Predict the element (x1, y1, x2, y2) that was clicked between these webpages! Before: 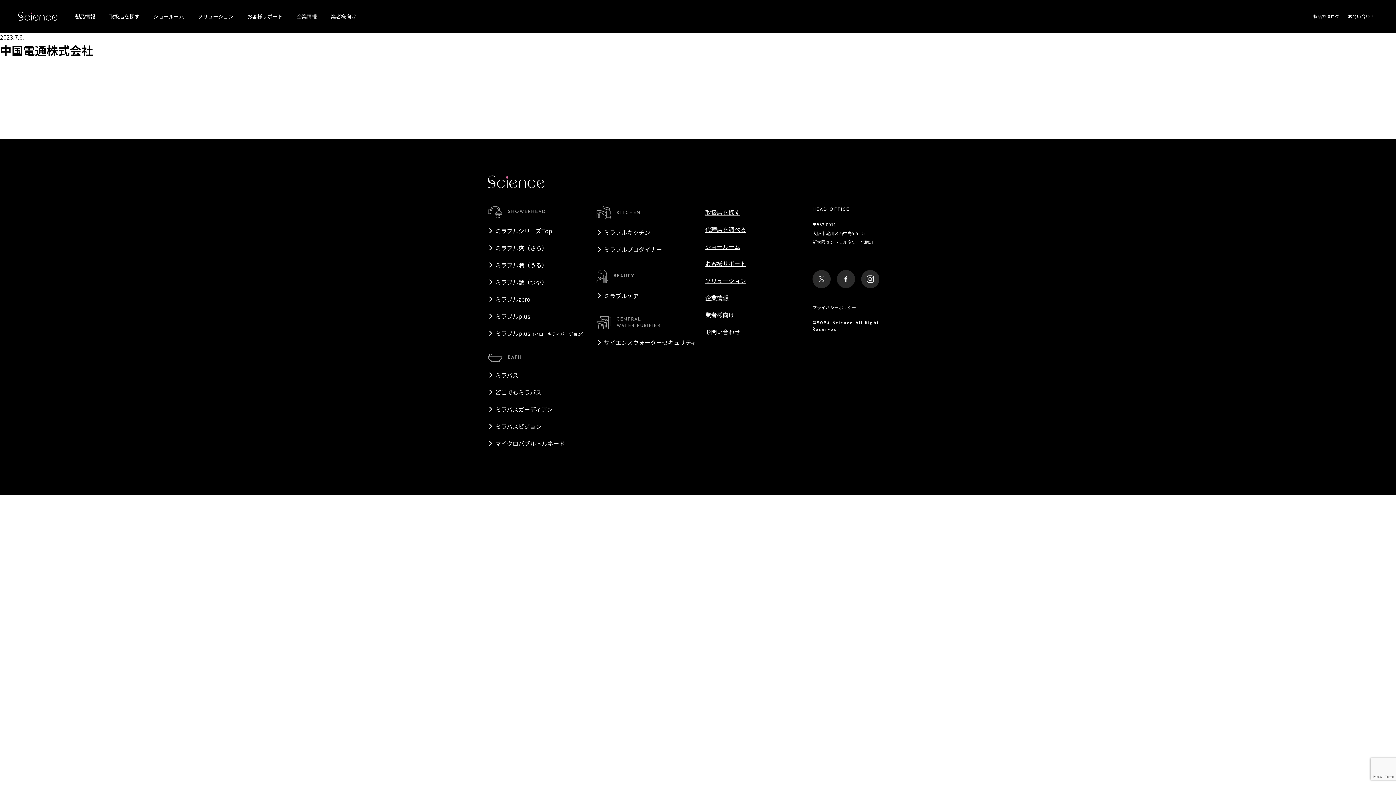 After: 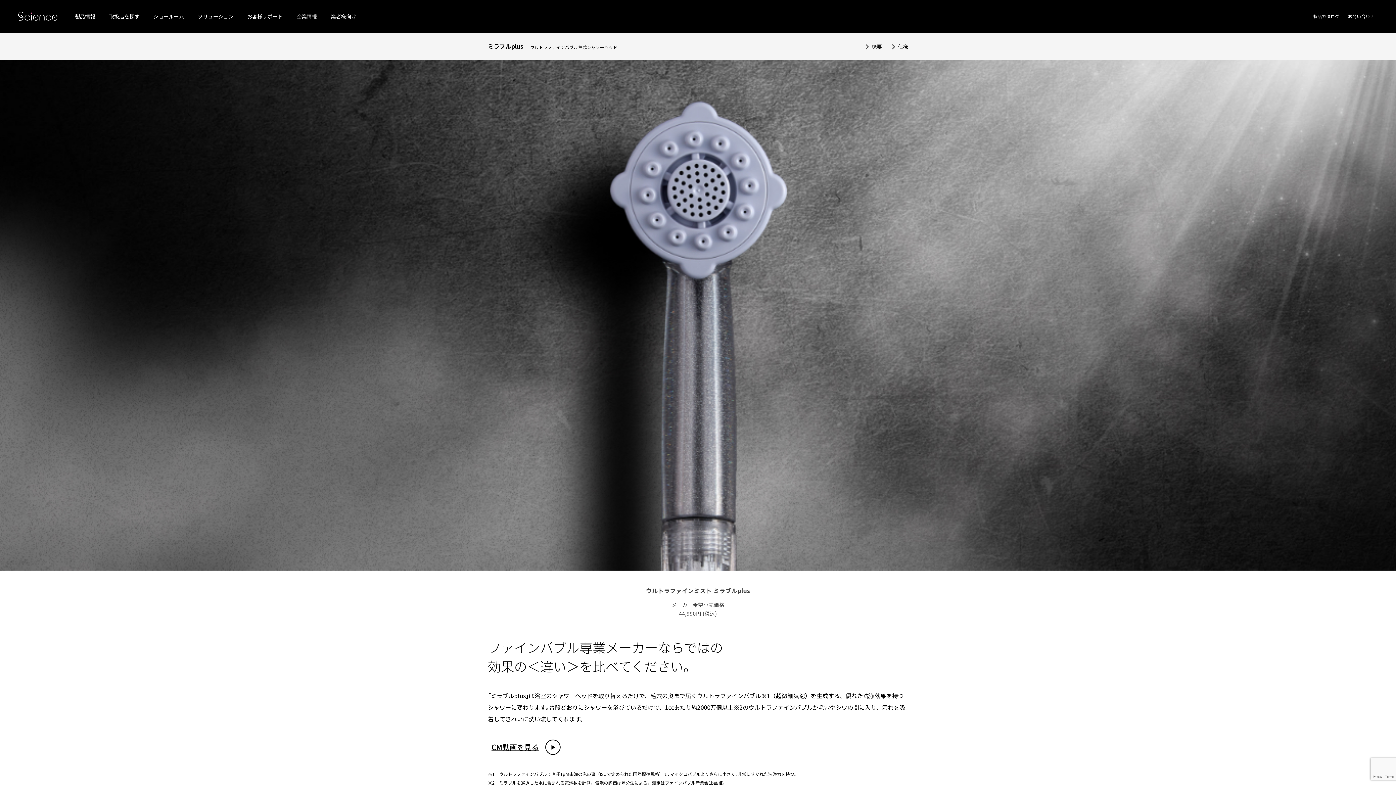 Action: bbox: (495, 311, 530, 320) label: ミラブルplus